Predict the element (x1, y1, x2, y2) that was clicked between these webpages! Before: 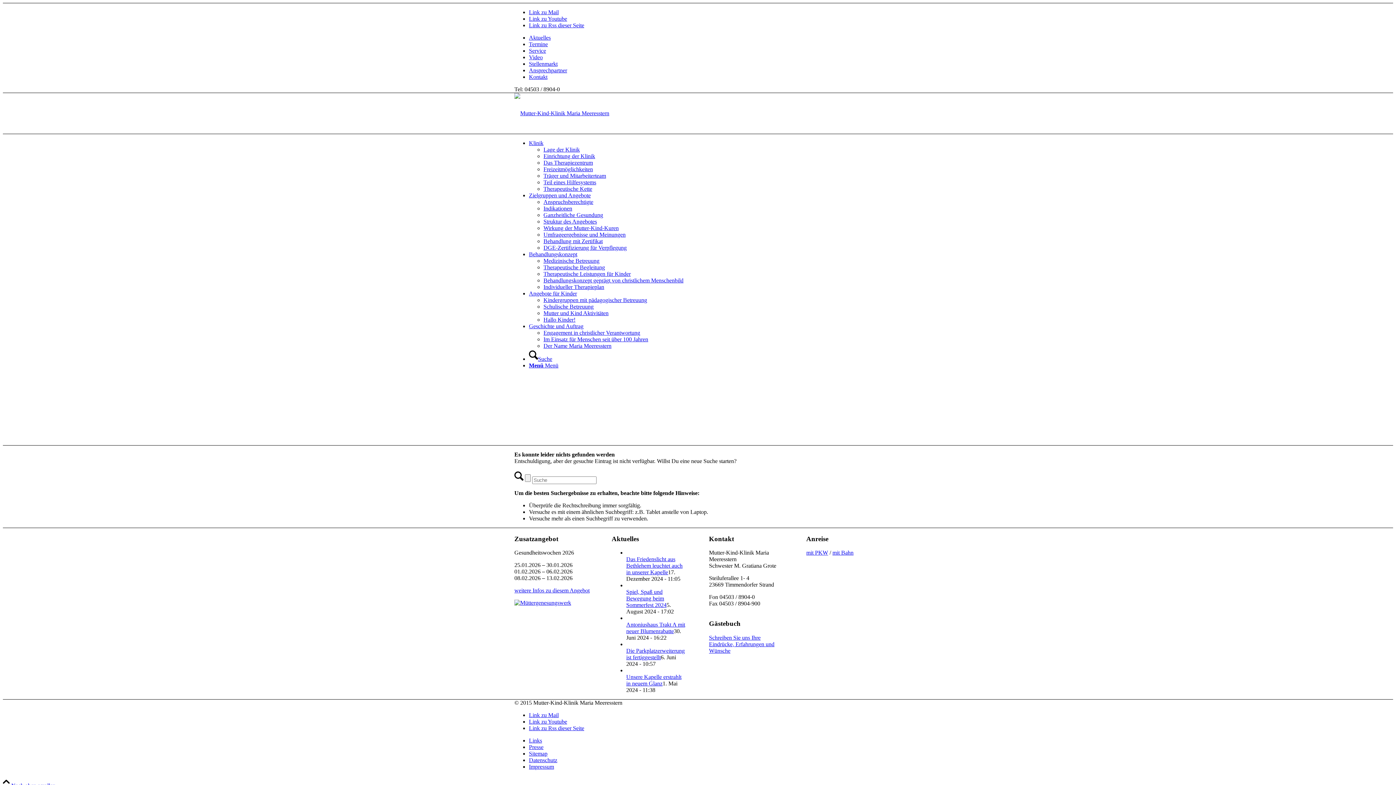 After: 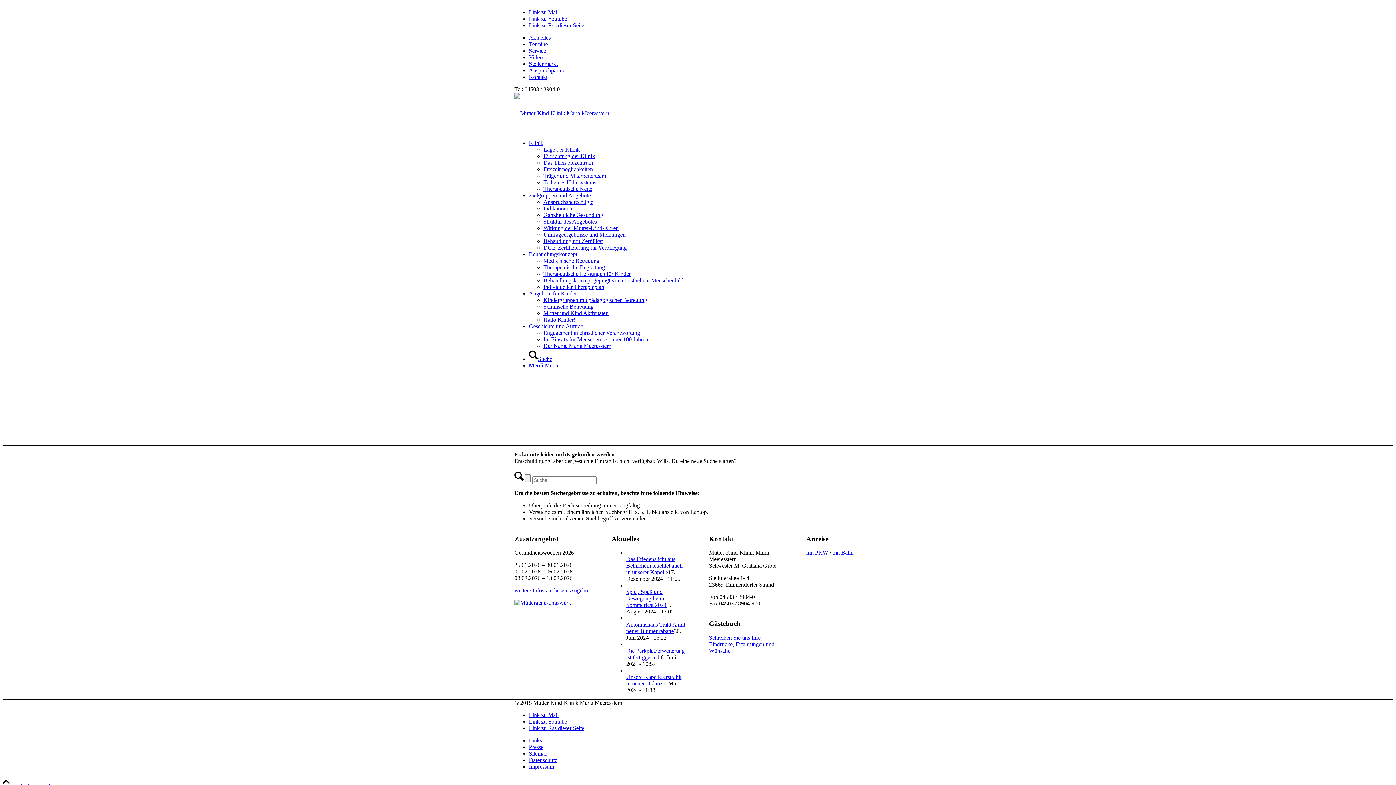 Action: bbox: (529, 9, 558, 15) label: Link zu Mail